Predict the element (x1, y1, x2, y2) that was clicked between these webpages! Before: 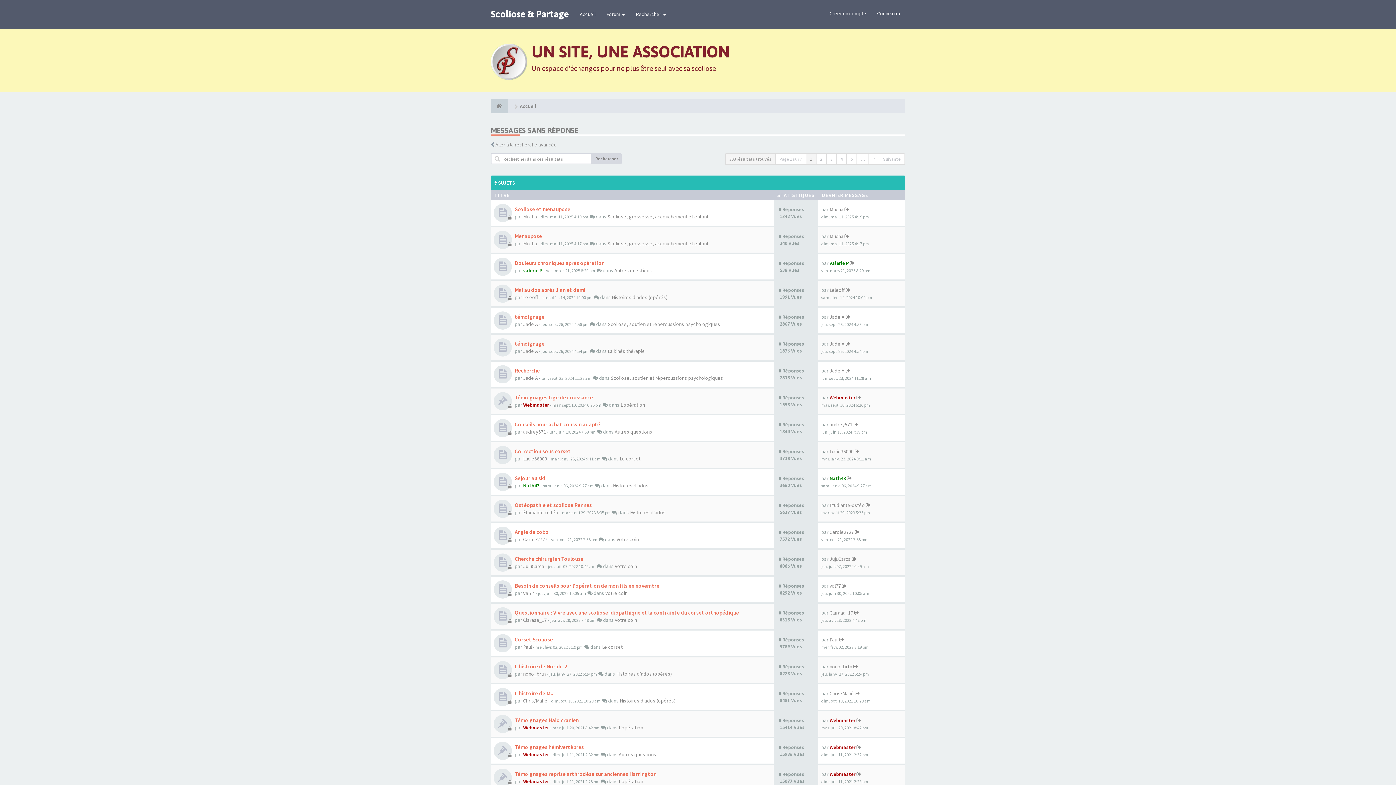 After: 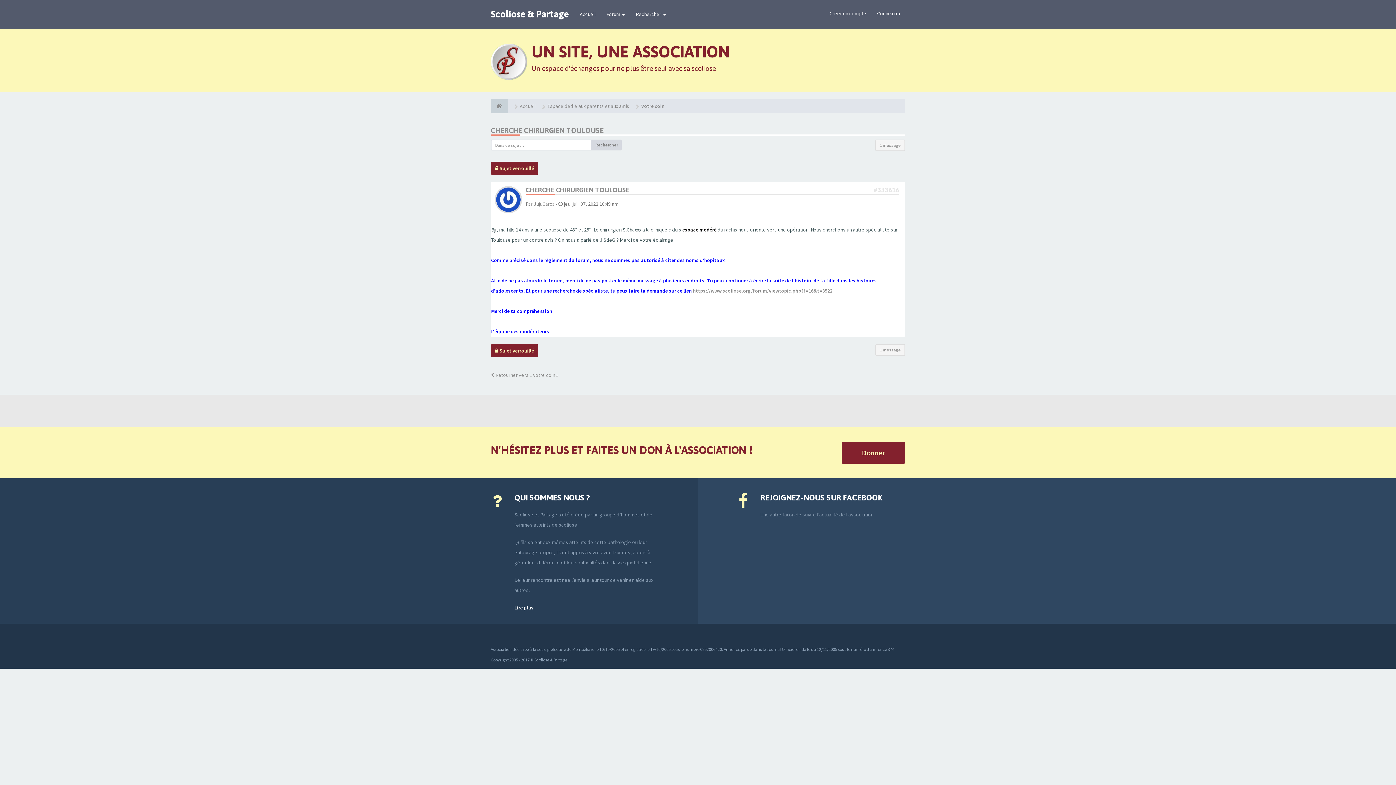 Action: bbox: (514, 555, 583, 562) label: Cherche chirurgien Toulouse